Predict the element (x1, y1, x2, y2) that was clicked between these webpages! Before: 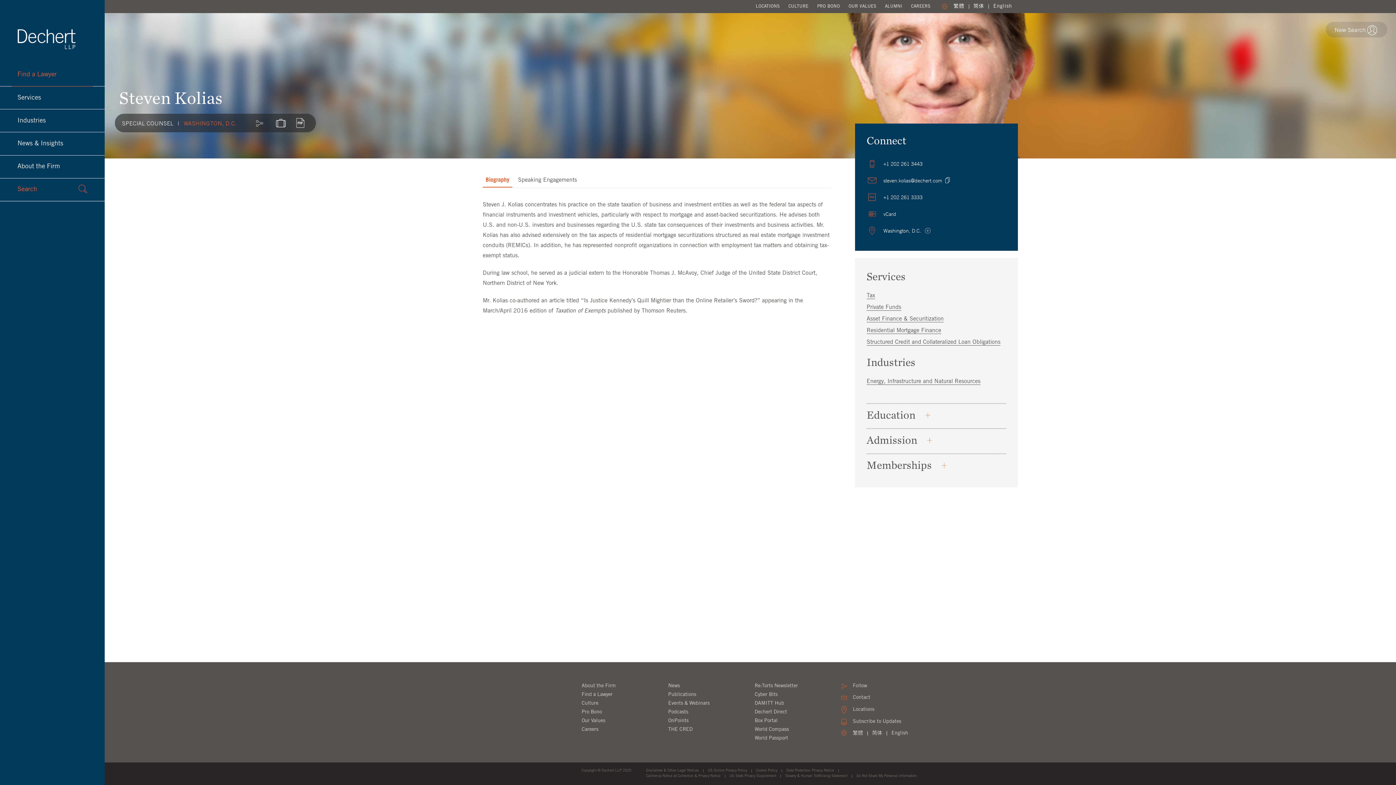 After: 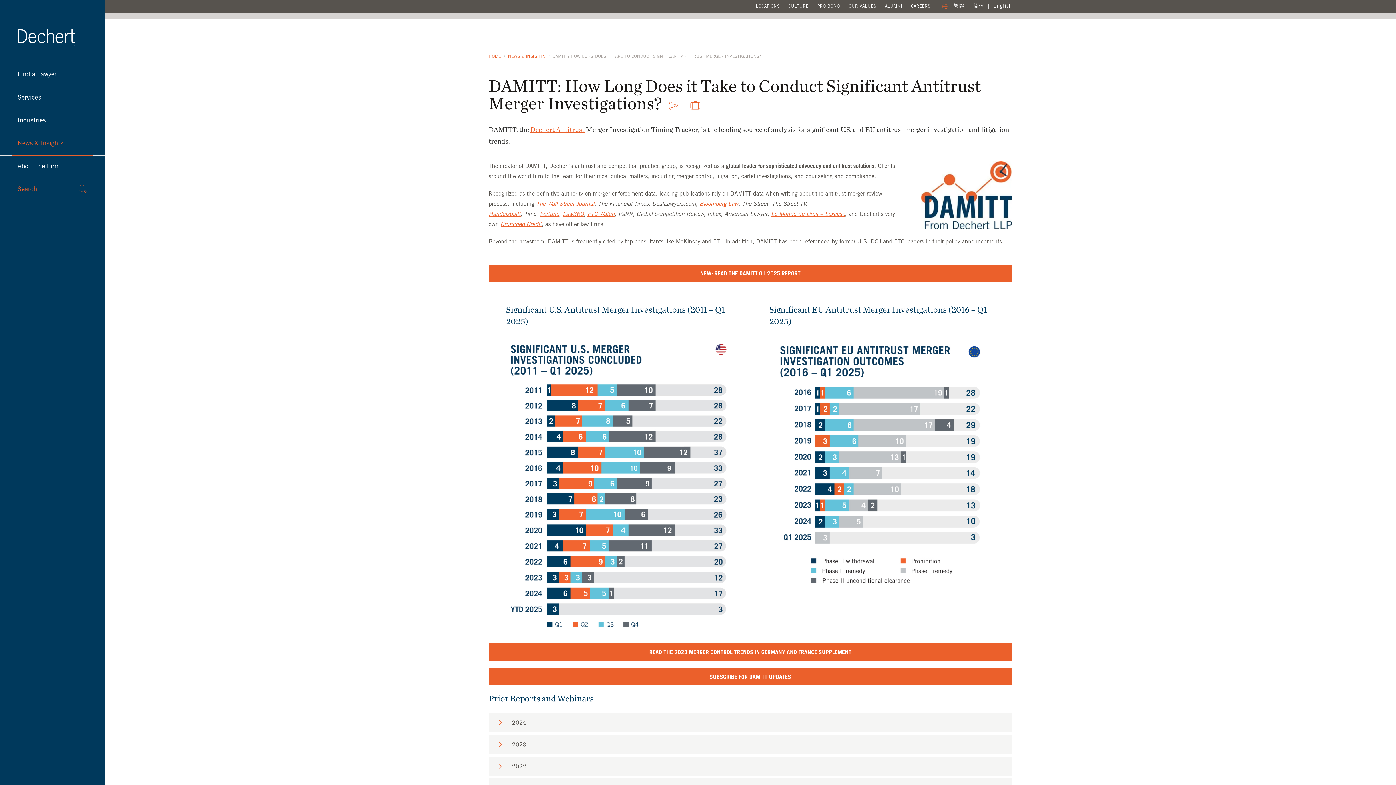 Action: label: DAMITT Hub bbox: (754, 701, 784, 706)